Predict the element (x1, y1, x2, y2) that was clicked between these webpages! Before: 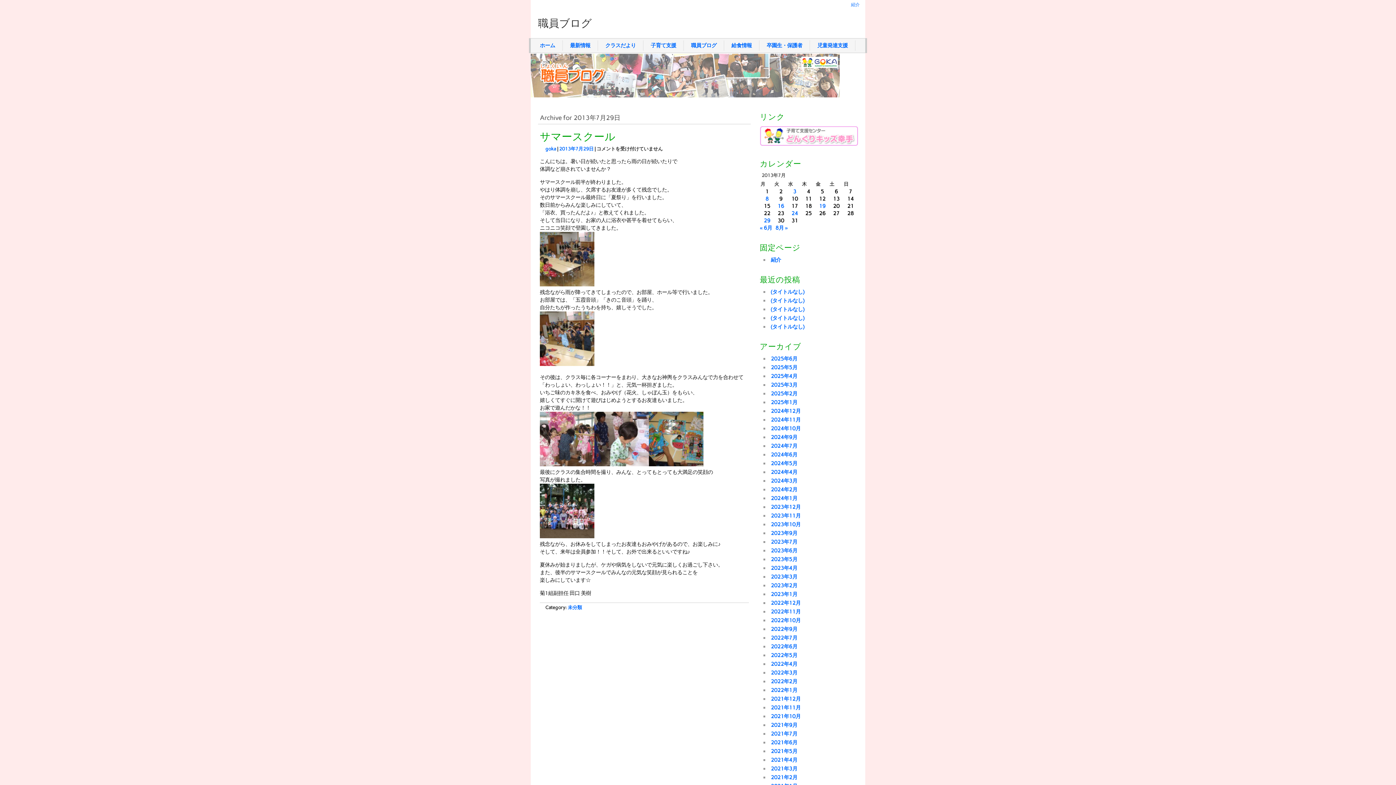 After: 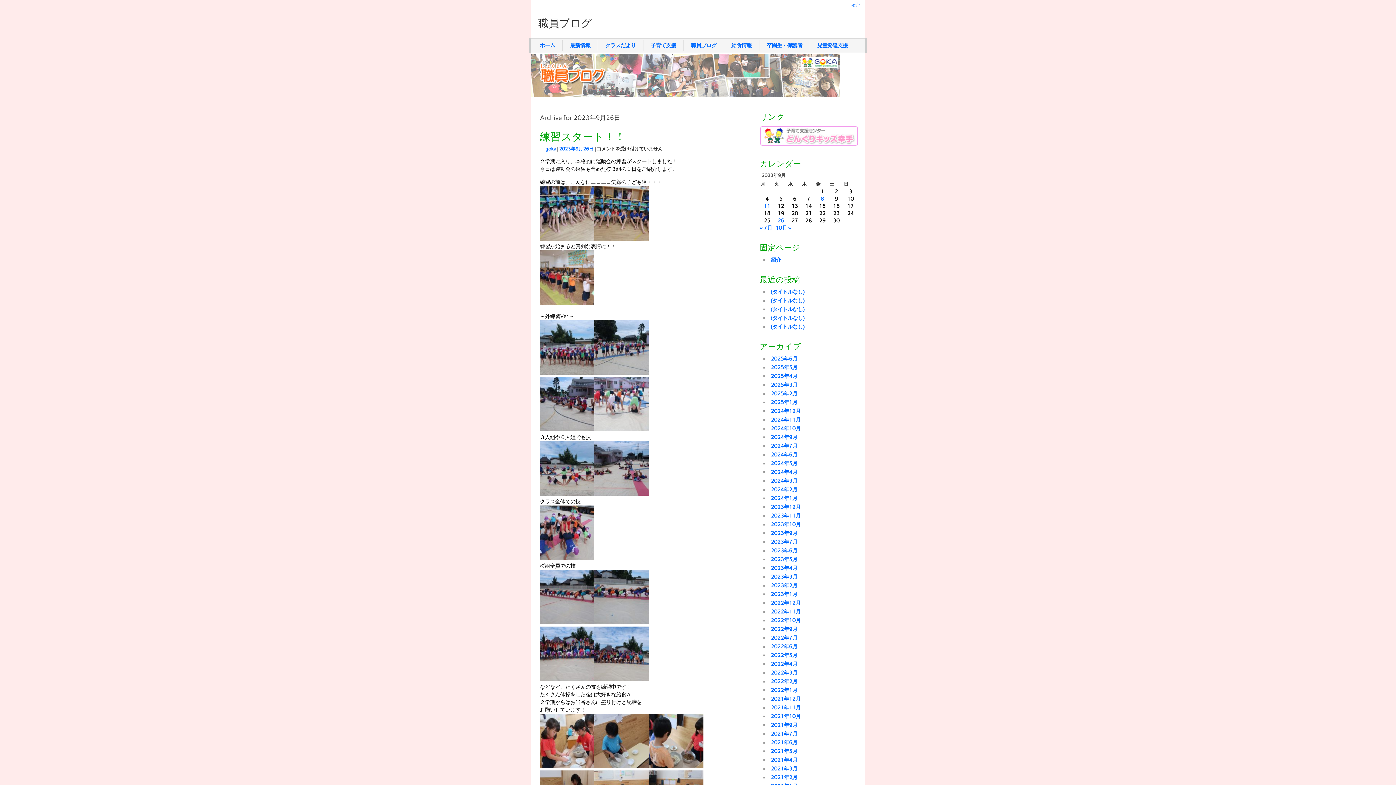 Action: bbox: (771, 530, 797, 536) label: 2023年9月